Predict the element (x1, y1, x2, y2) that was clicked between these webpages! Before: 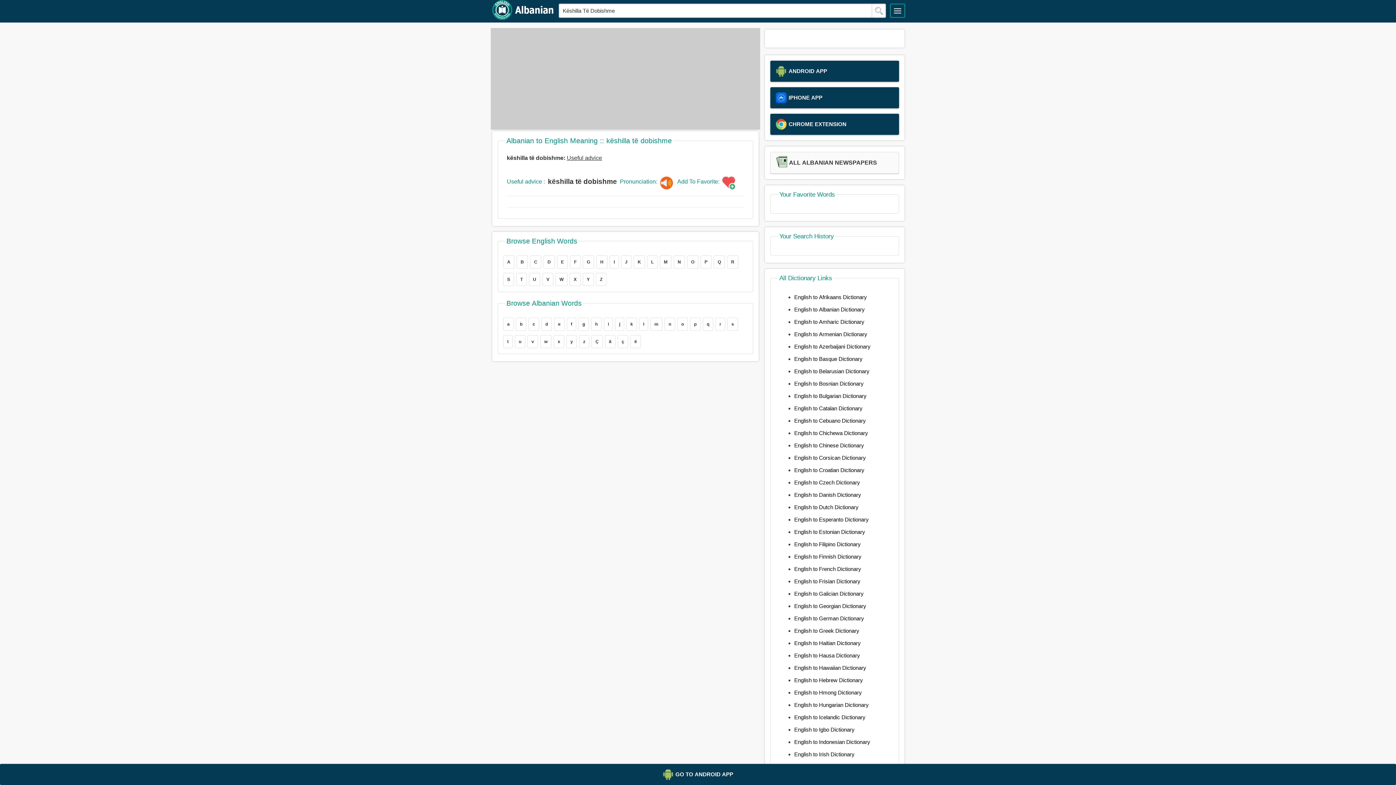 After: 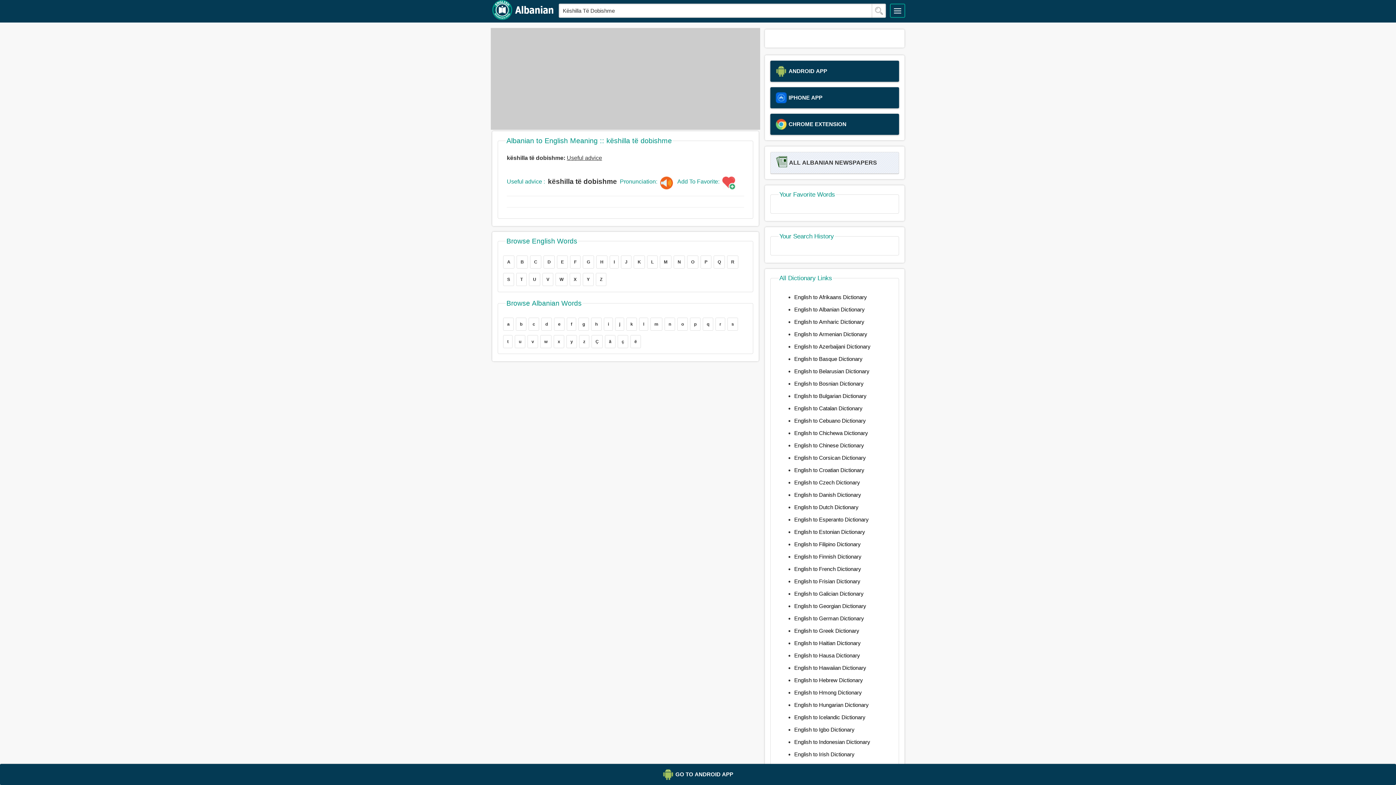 Action: label: ALL ALBANIAN NEWSPAPERS bbox: (770, 152, 899, 173)